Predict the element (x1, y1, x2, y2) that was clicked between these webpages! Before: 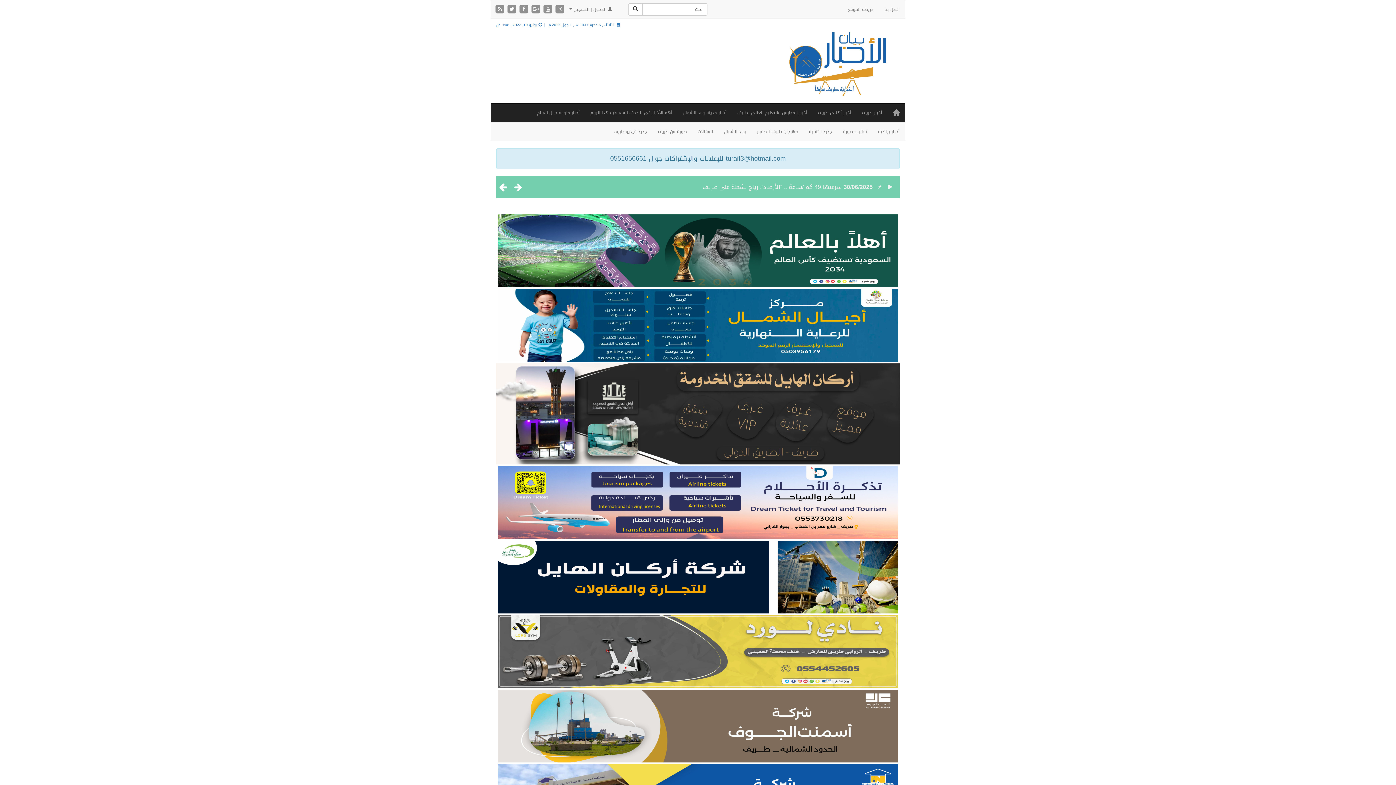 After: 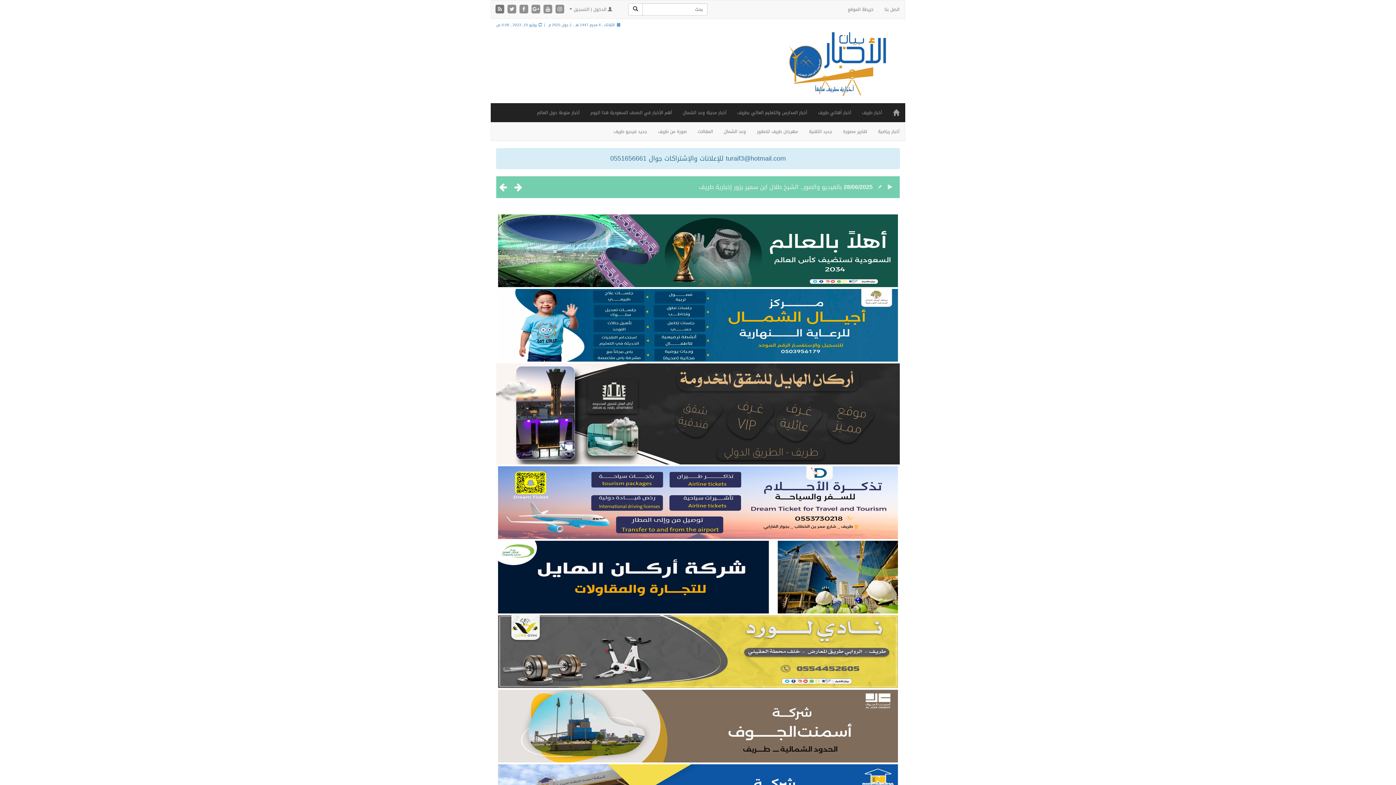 Action: label:   bbox: (494, 4, 506, 14)